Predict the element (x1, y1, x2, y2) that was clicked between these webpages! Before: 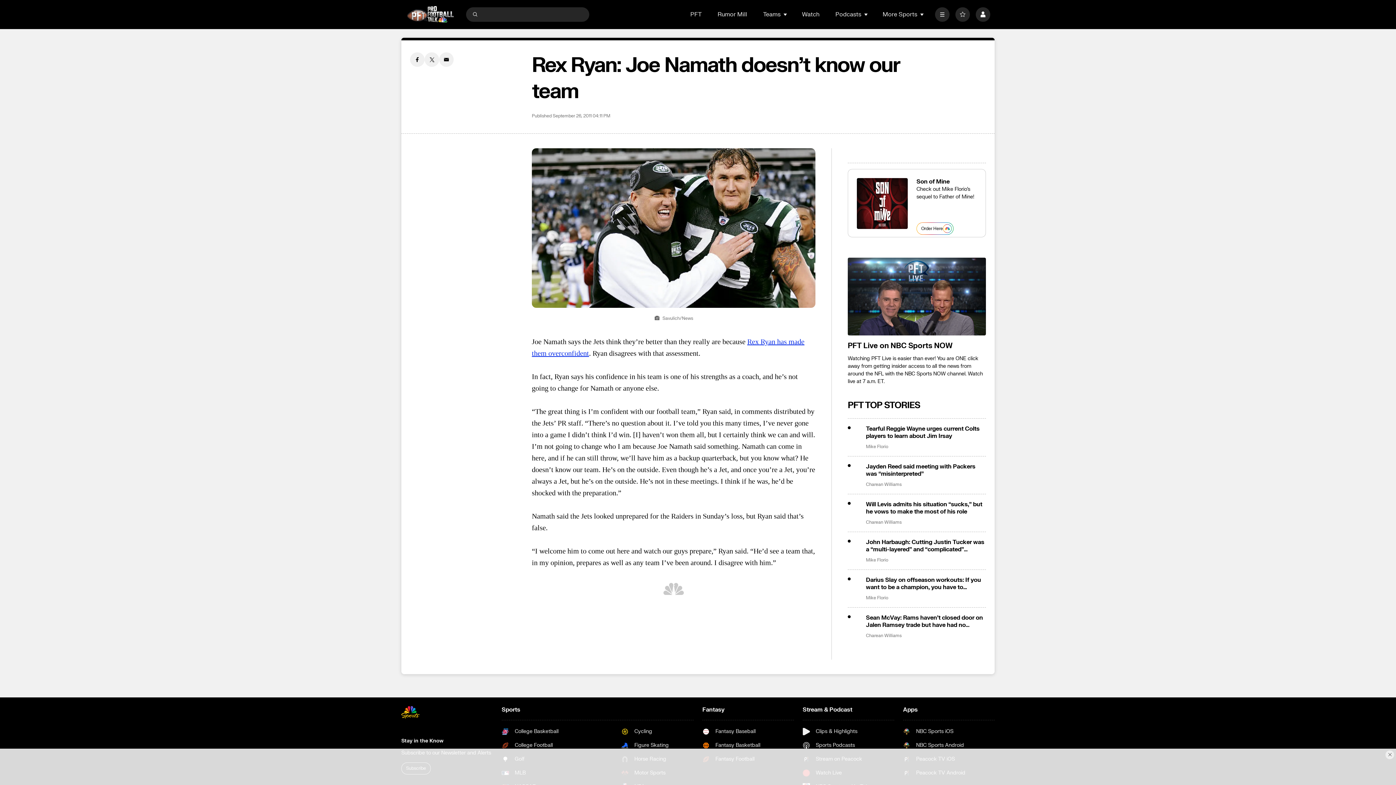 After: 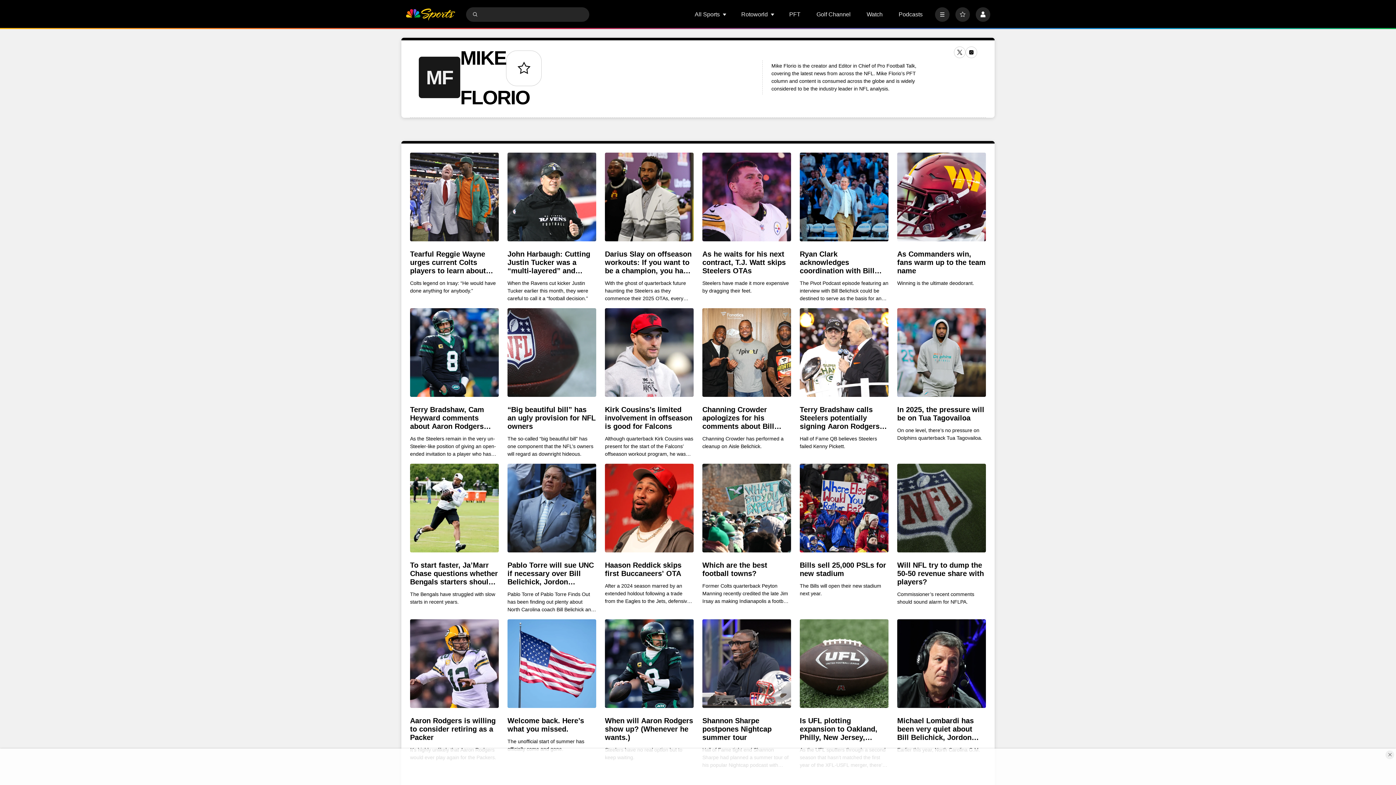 Action: bbox: (866, 557, 888, 563) label: Mike Florio